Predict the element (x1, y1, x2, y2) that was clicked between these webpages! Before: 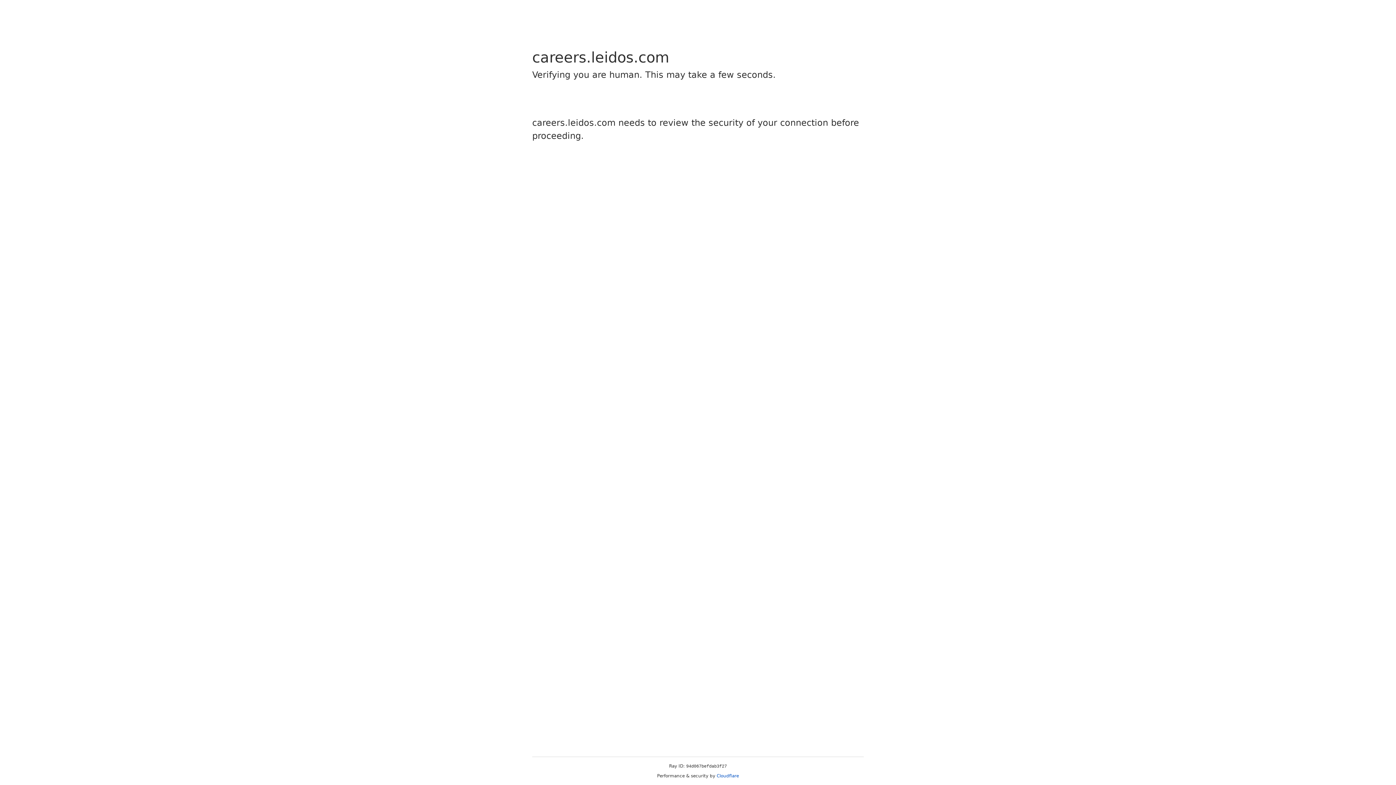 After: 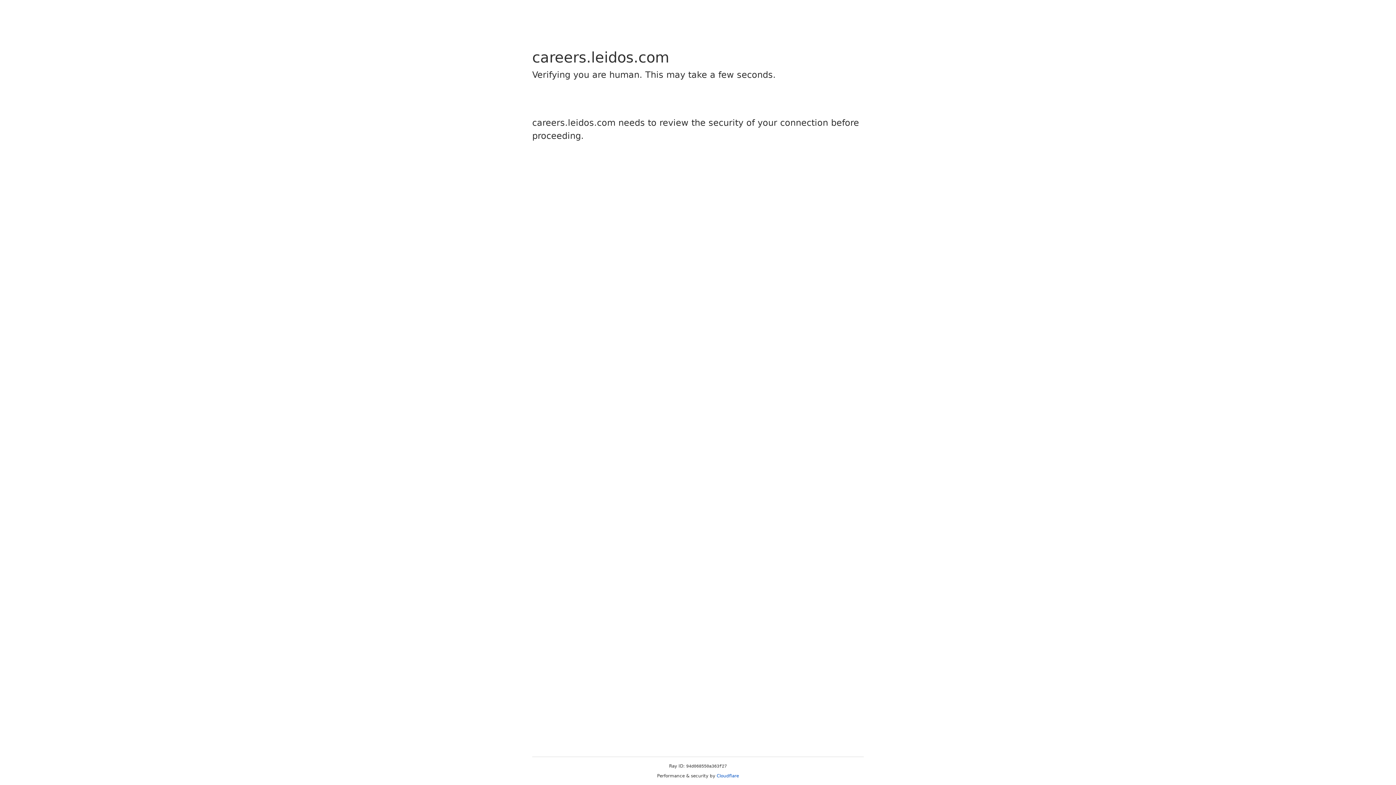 Action: bbox: (716, 773, 739, 778) label: Cloudflare